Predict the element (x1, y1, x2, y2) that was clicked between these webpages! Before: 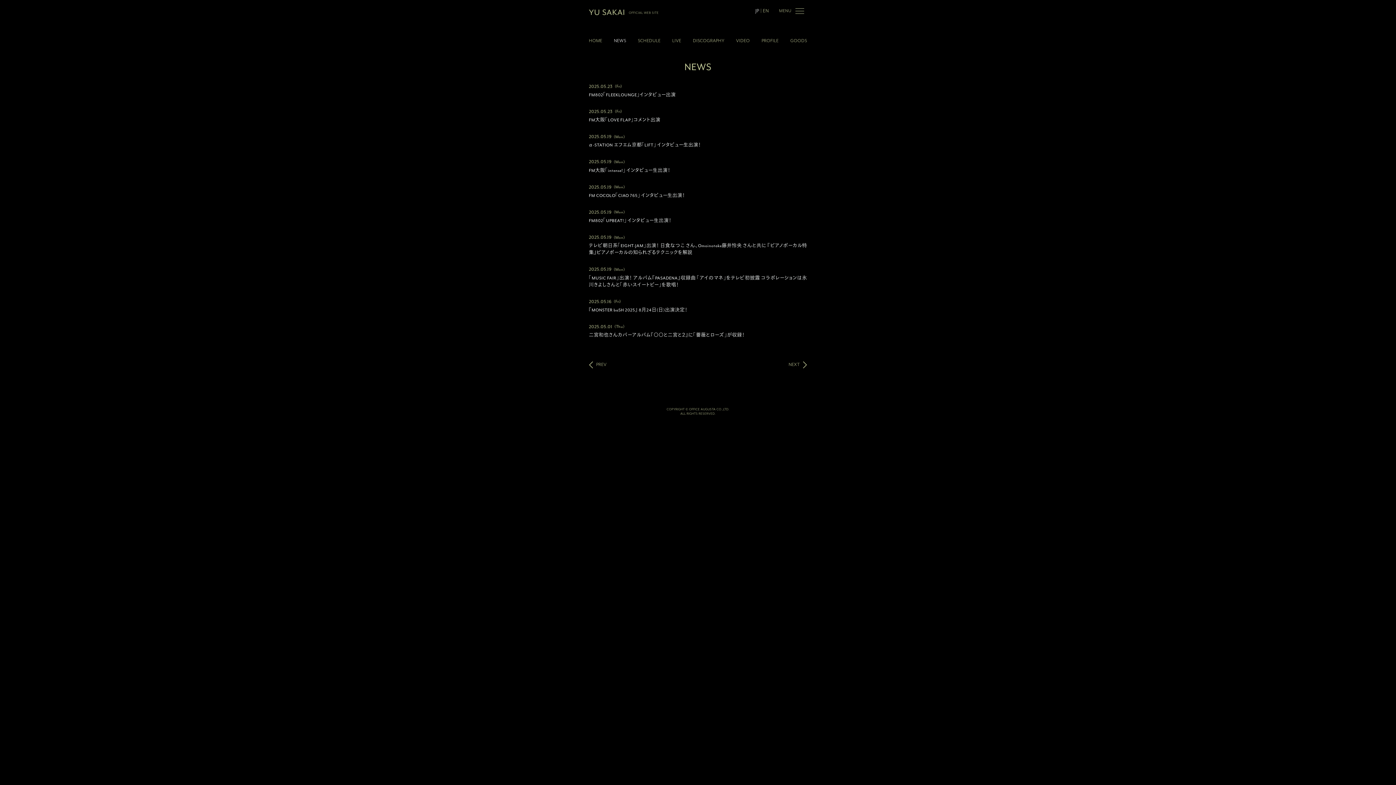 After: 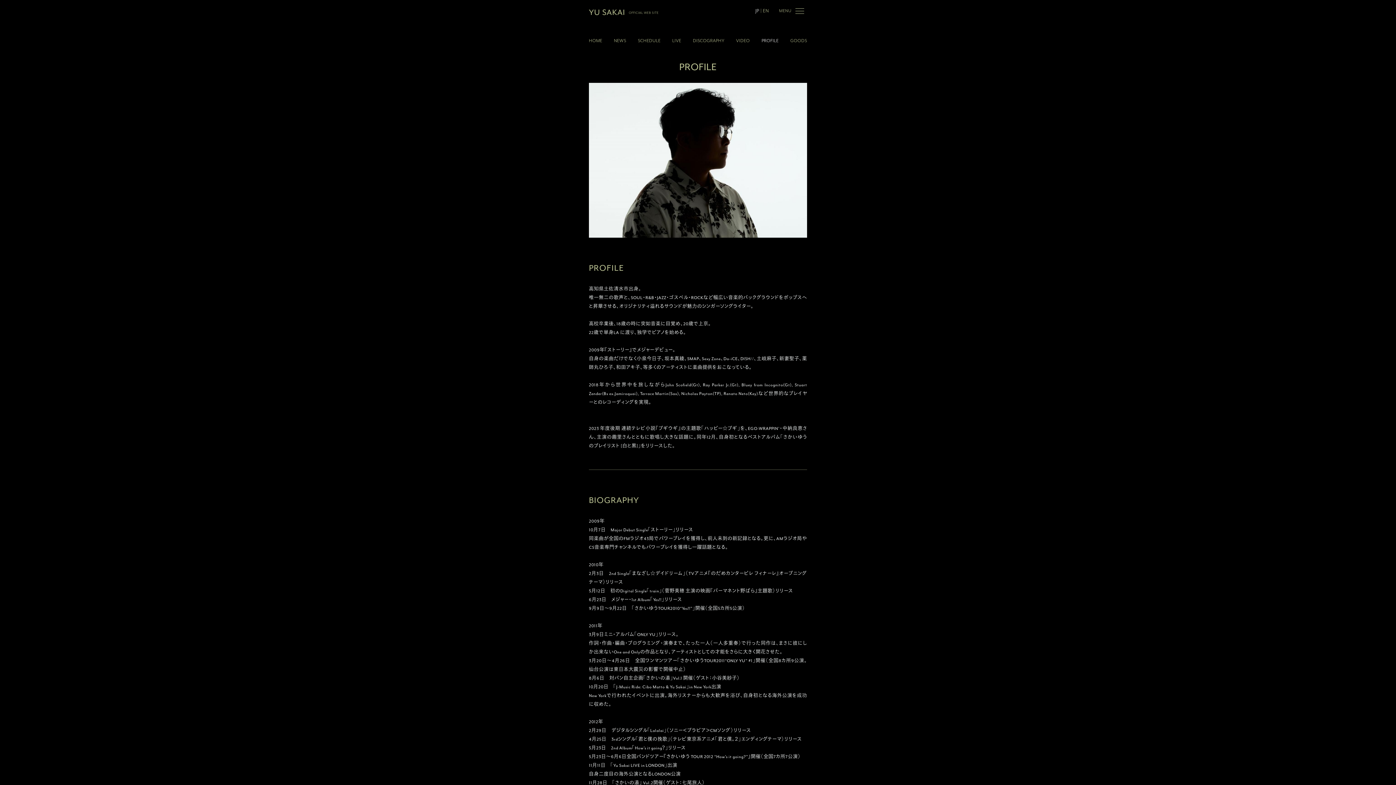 Action: bbox: (758, 35, 782, 46) label: PROFILE